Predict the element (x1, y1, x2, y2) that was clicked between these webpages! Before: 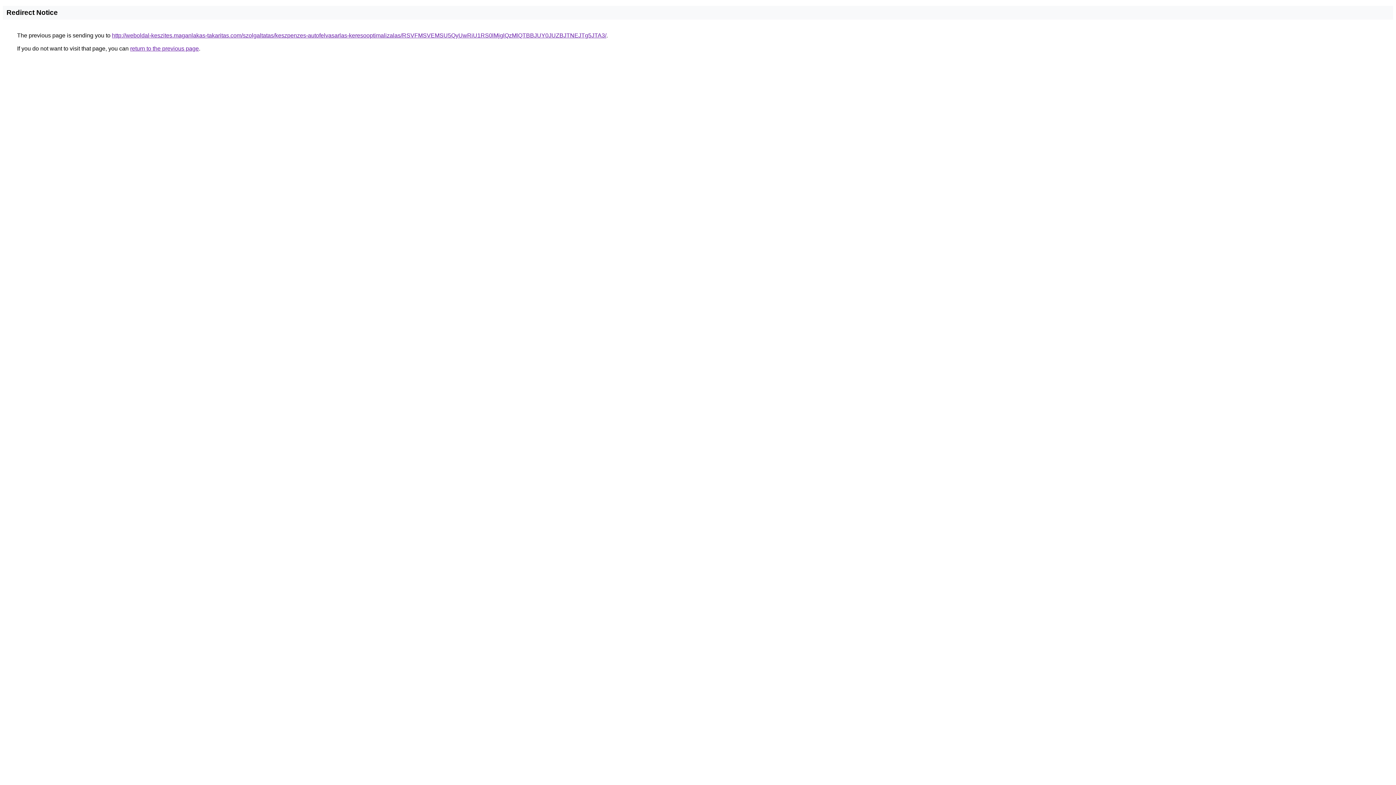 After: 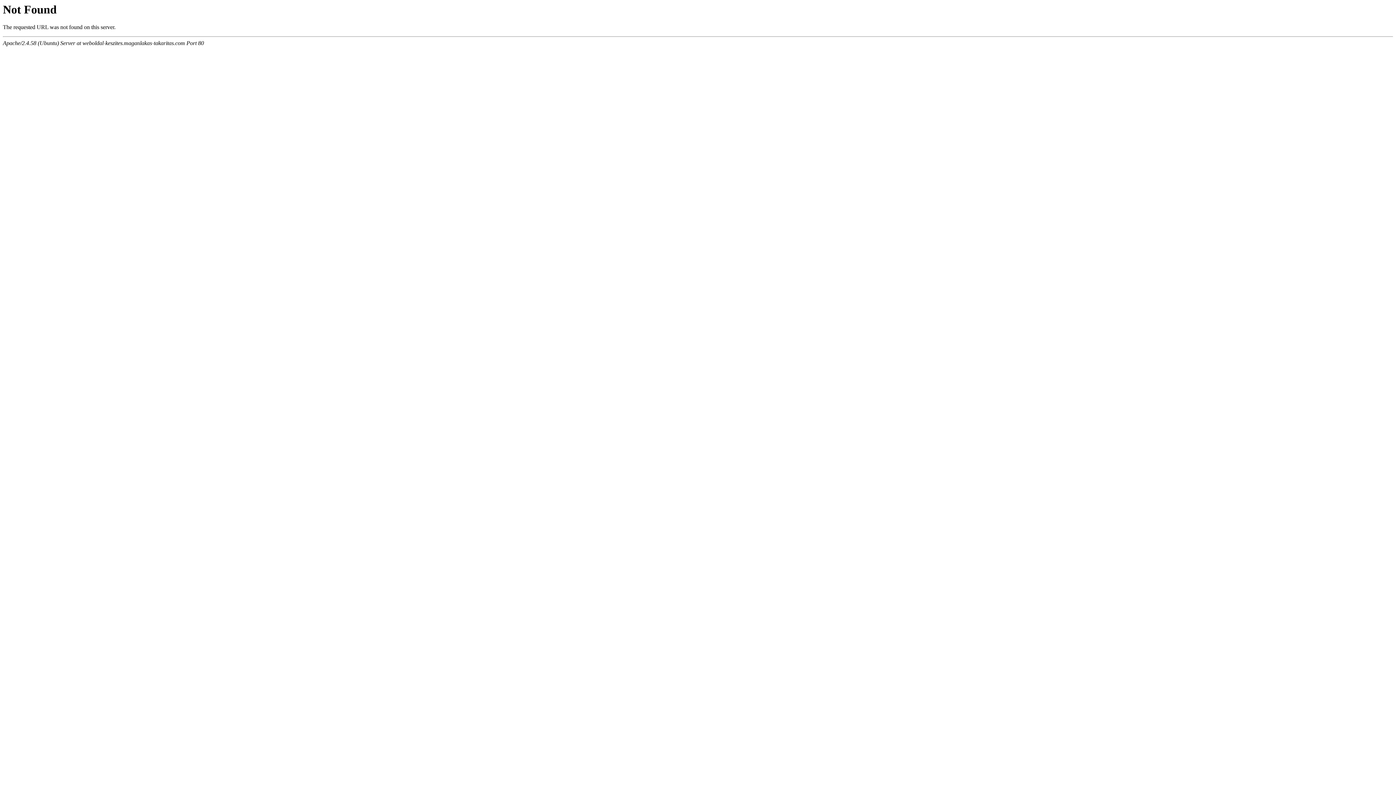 Action: label: http://weboldal-keszites.maganlakas-takaritas.com/szolgaltatas/keszpenzes-autofelvasarlas-keresooptimalizalas/RSVFMSVEMSU5QyUwRiU1RS0lMjglQzMlQTBBJUY0JUZBJTNEJTg5JTA3/ bbox: (112, 32, 606, 38)